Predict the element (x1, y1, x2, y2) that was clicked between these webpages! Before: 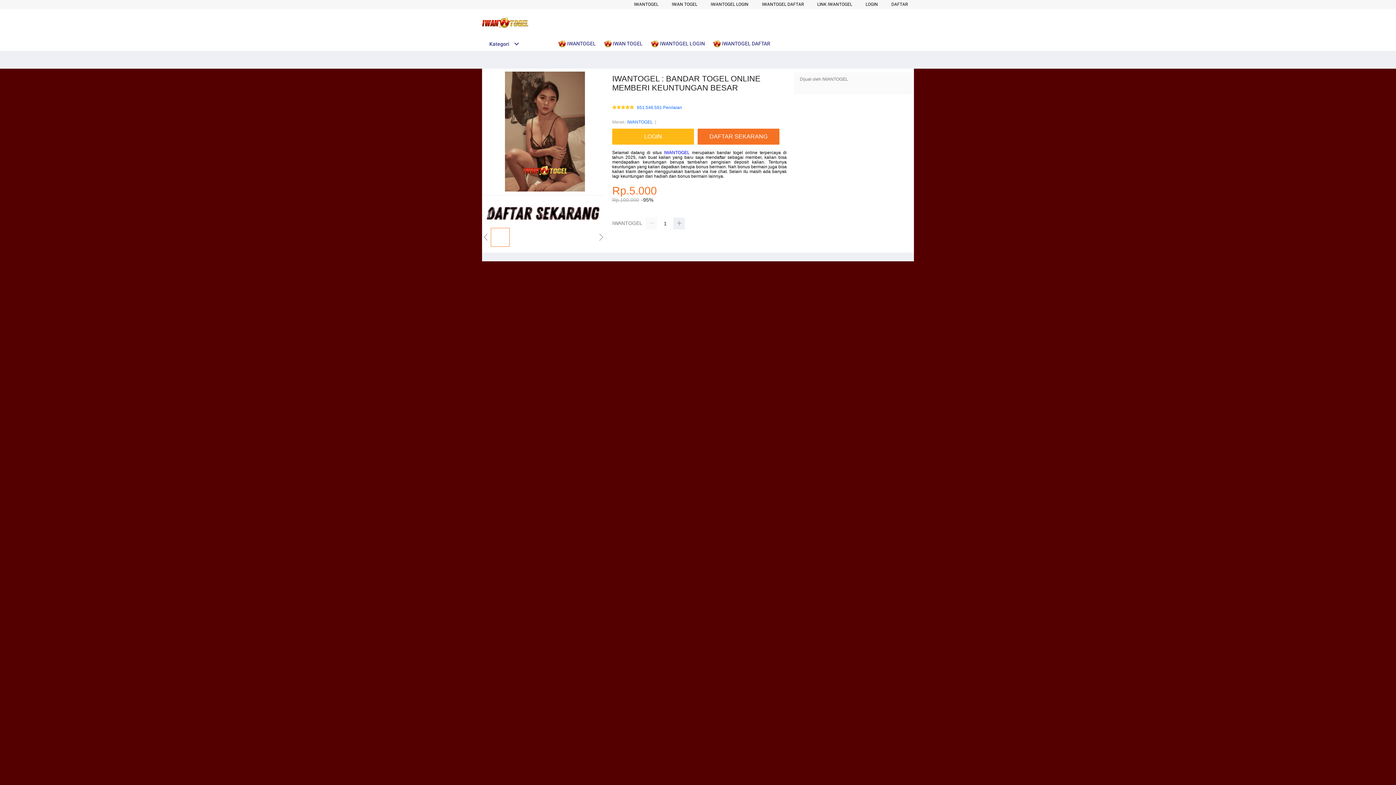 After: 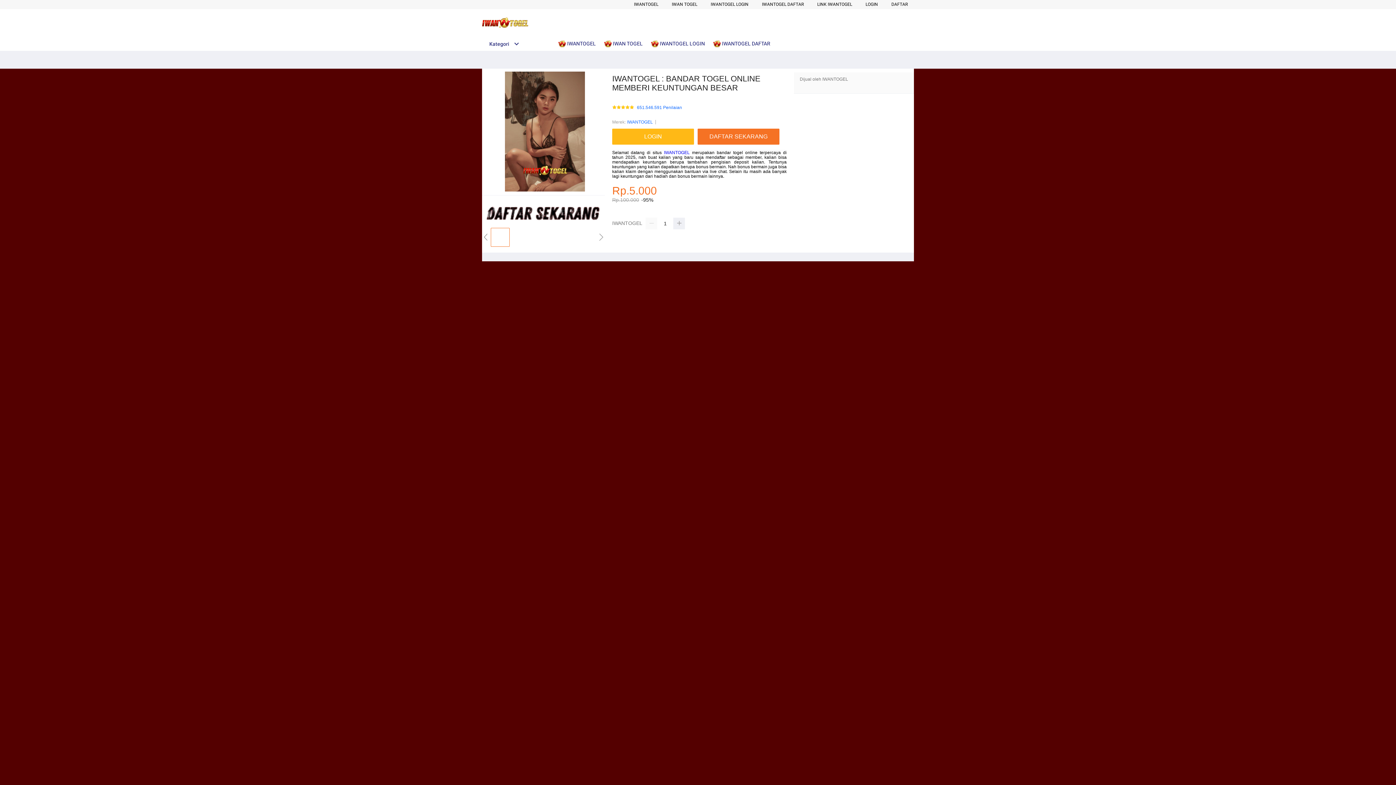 Action: bbox: (482, 15, 528, 30)